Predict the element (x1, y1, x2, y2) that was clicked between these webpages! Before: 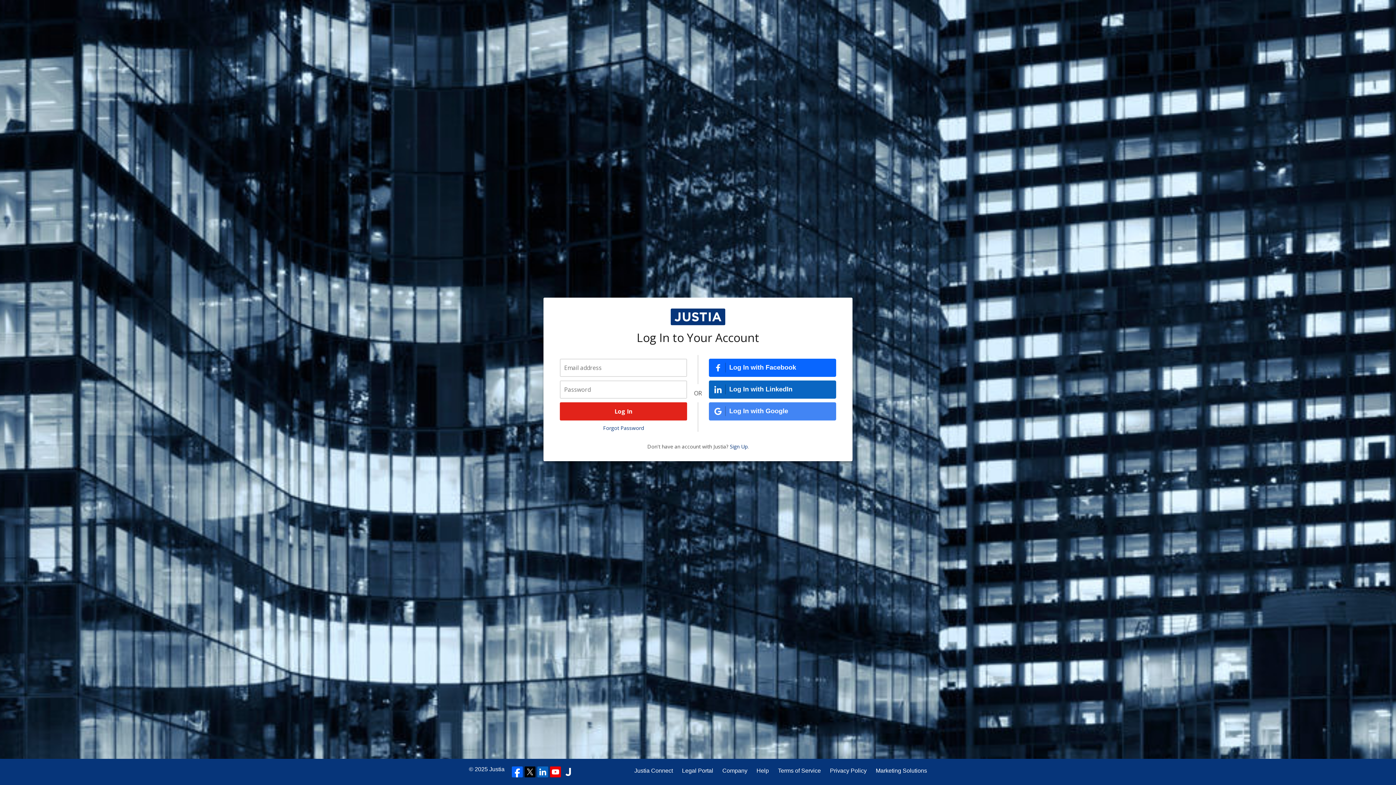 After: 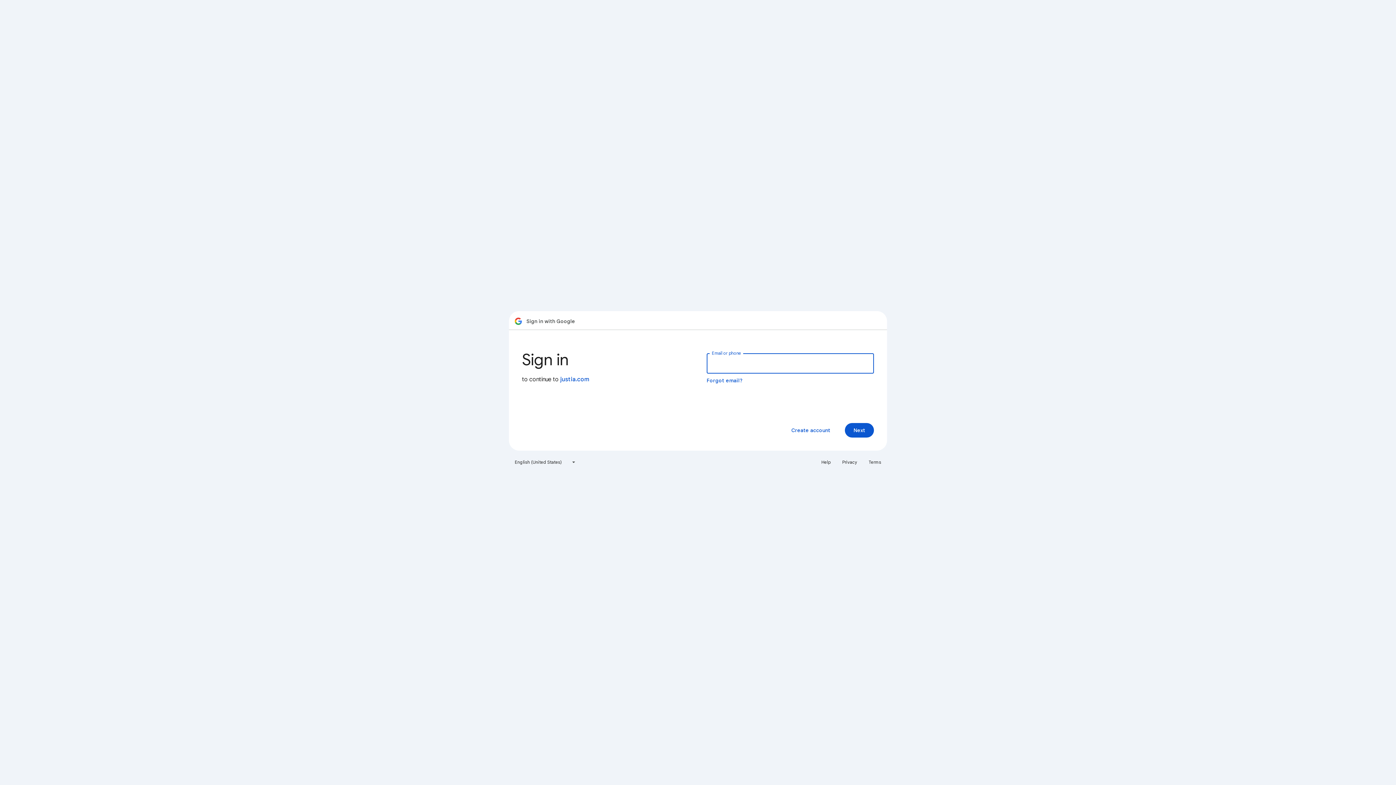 Action: label: Log In with Google bbox: (709, 402, 836, 420)